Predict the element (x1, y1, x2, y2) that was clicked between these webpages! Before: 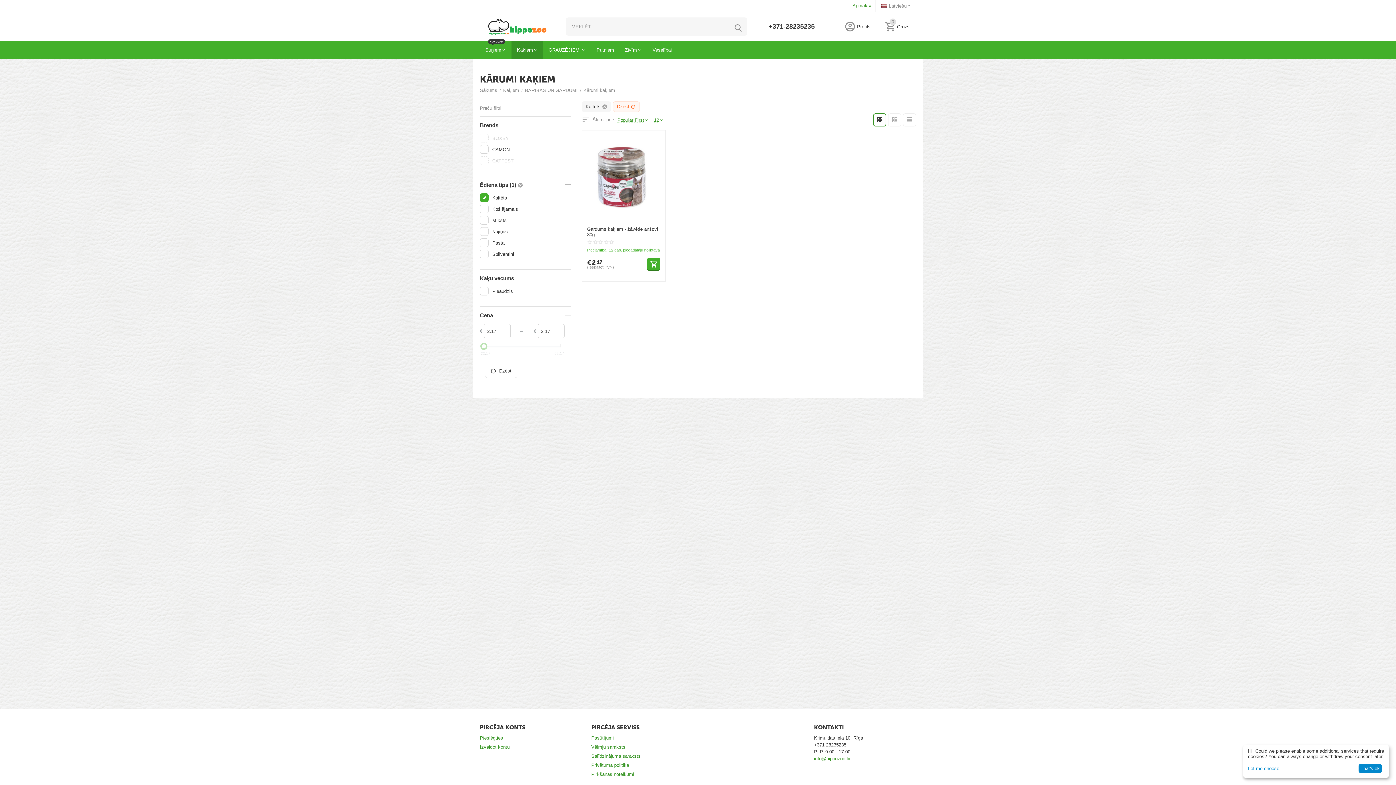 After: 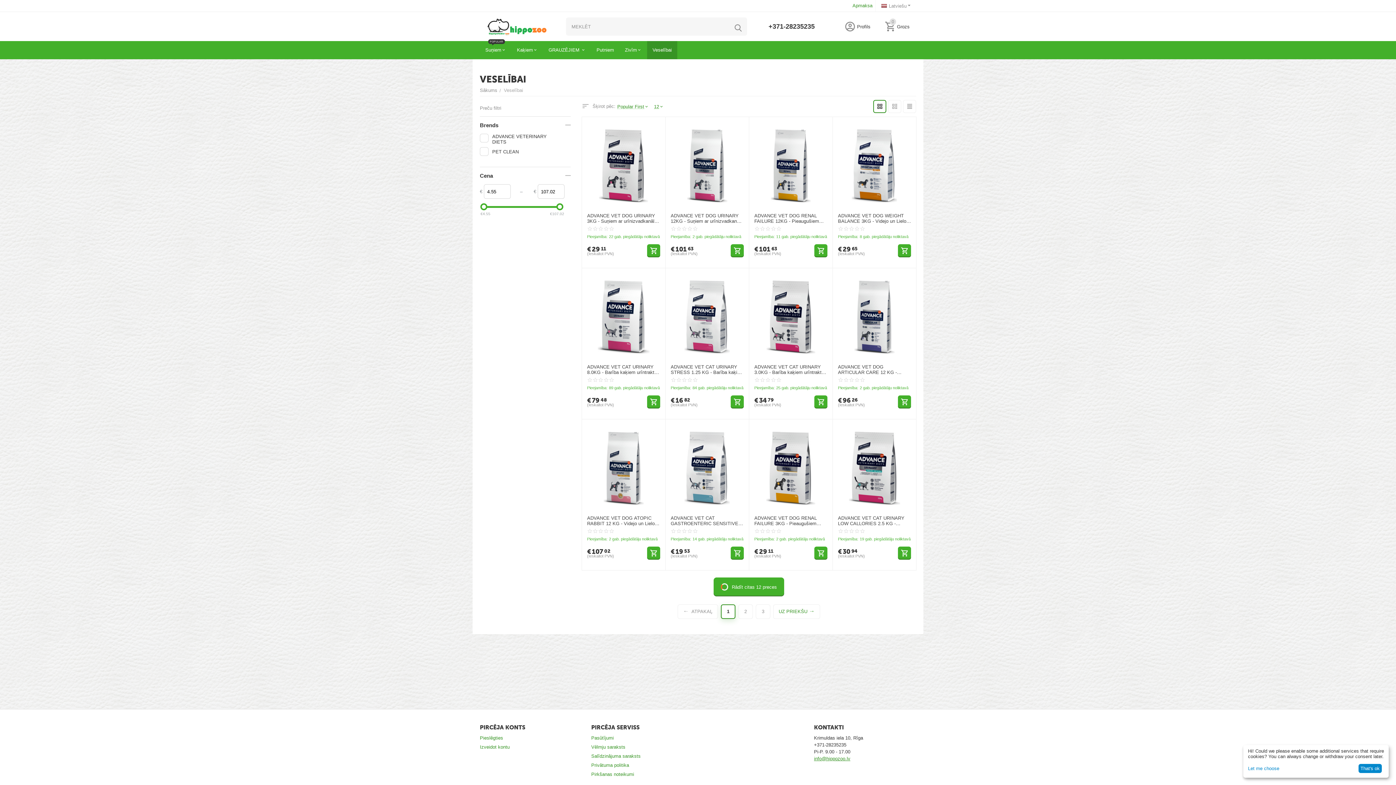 Action: label: Veselībai bbox: (647, 41, 677, 59)